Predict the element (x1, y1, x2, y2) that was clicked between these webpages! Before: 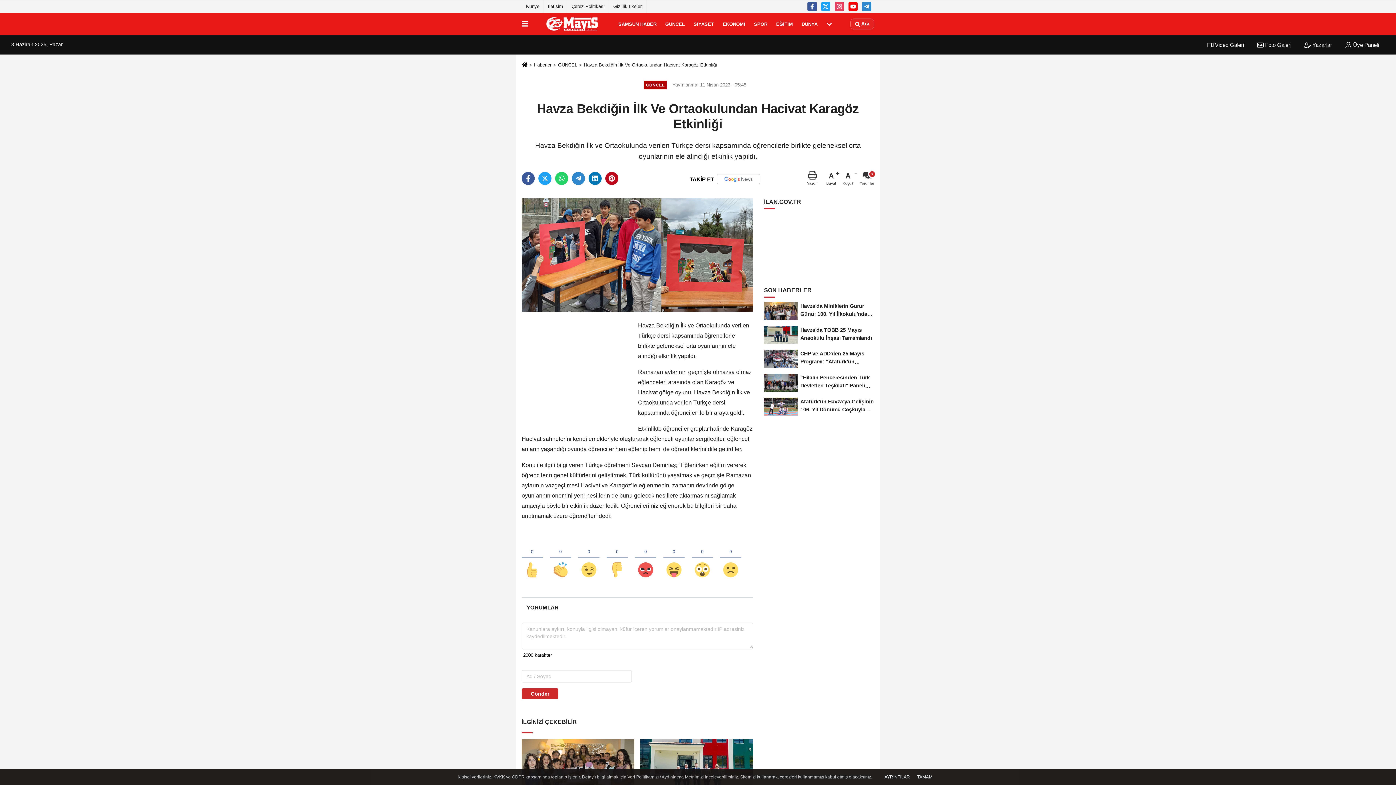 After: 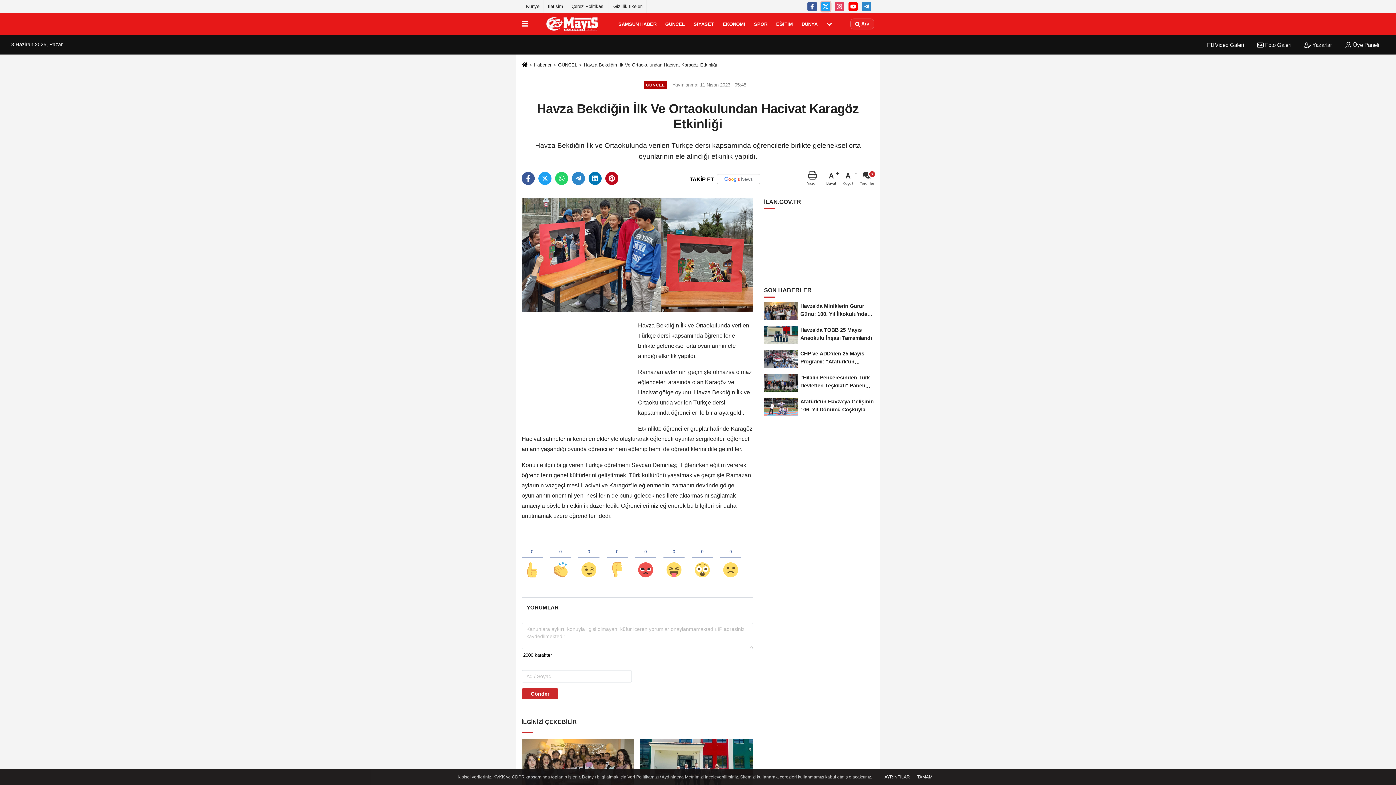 Action: bbox: (821, 1, 830, 11)